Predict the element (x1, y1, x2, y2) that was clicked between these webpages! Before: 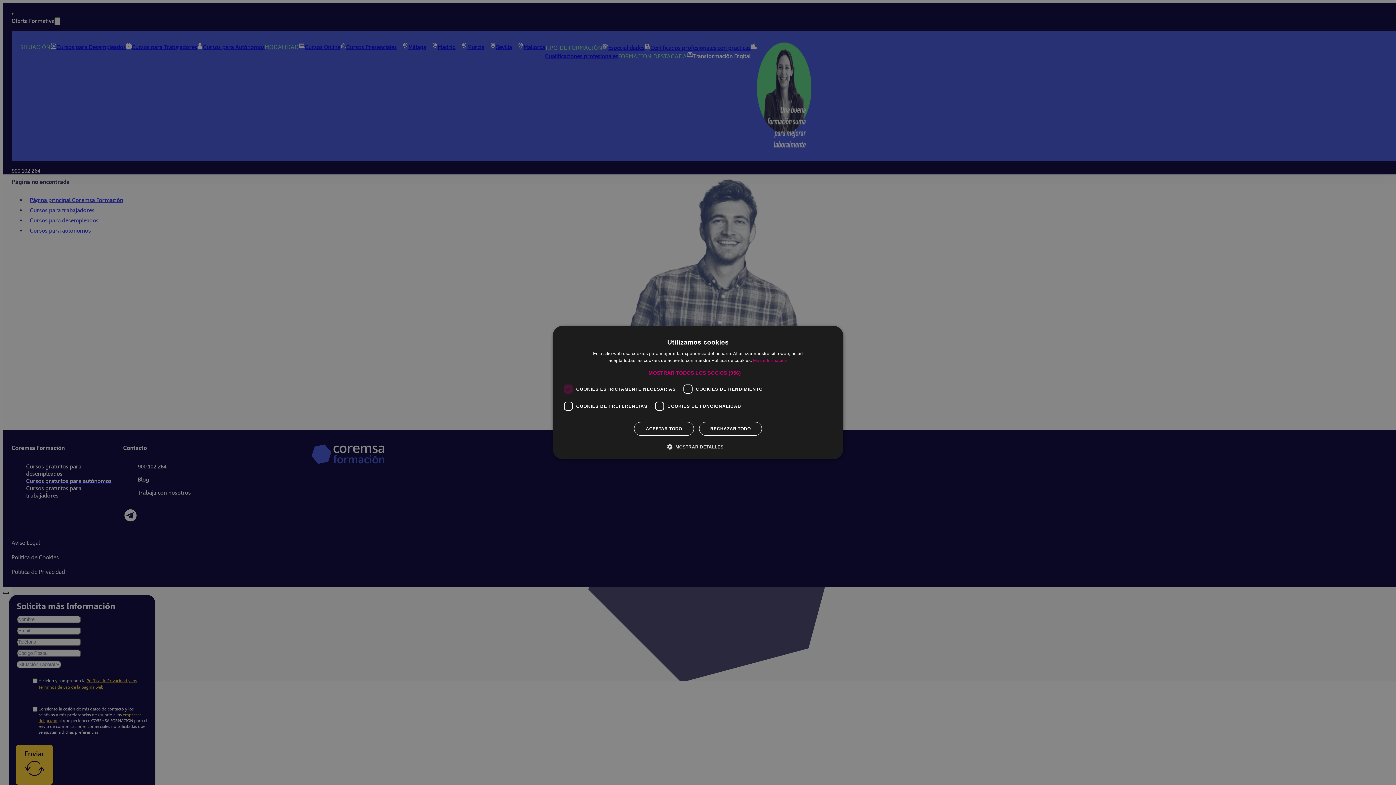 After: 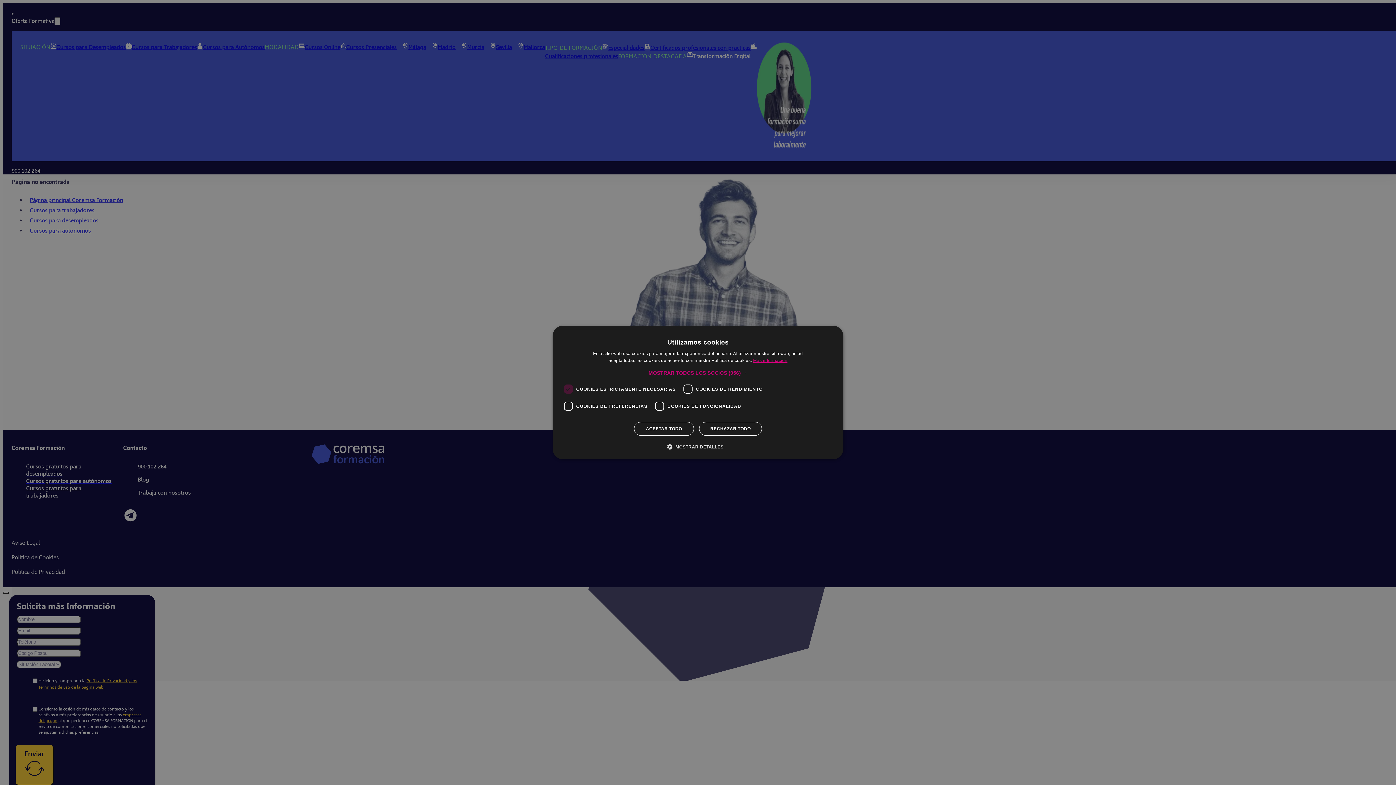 Action: bbox: (753, 358, 787, 363) label: Más información, opens a new window